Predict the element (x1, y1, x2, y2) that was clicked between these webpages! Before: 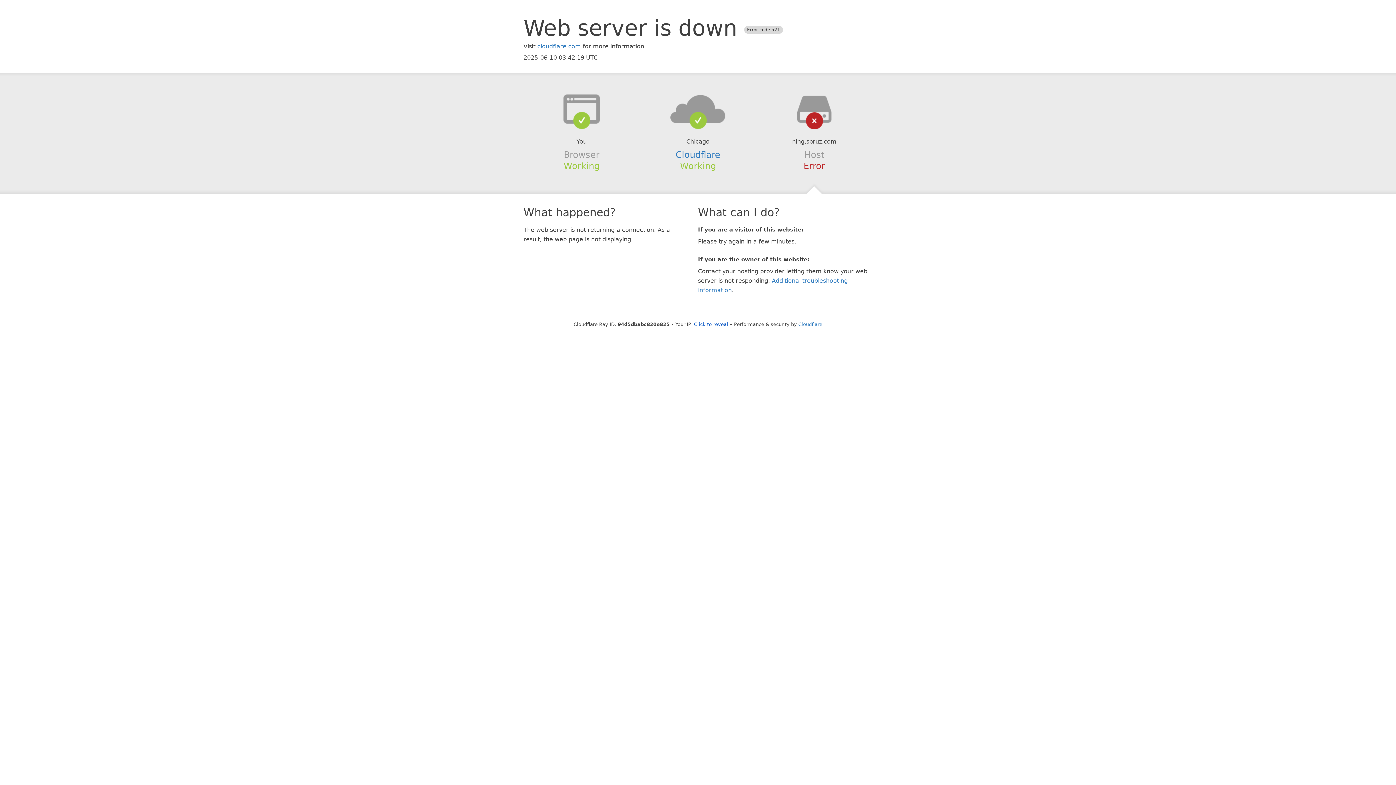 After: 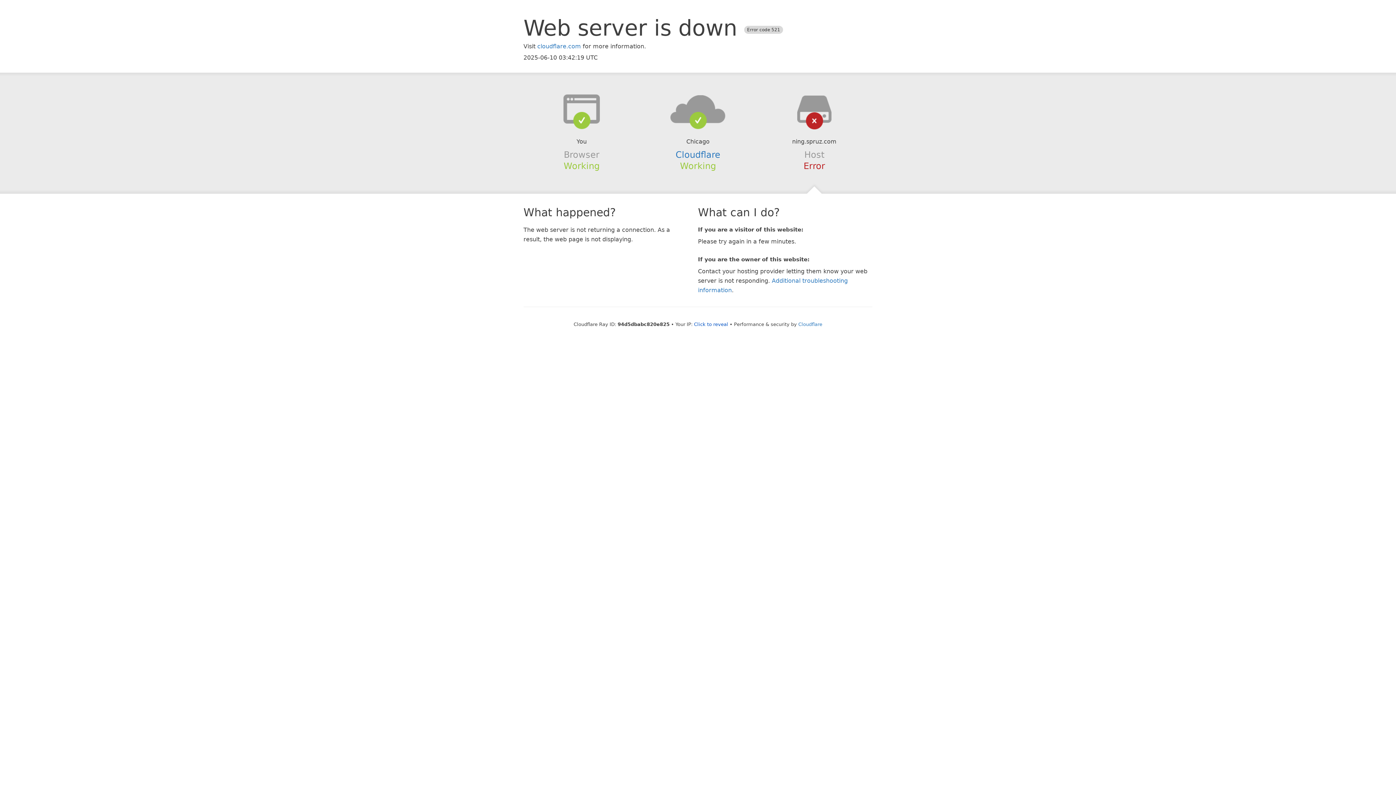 Action: bbox: (639, 94, 756, 123)